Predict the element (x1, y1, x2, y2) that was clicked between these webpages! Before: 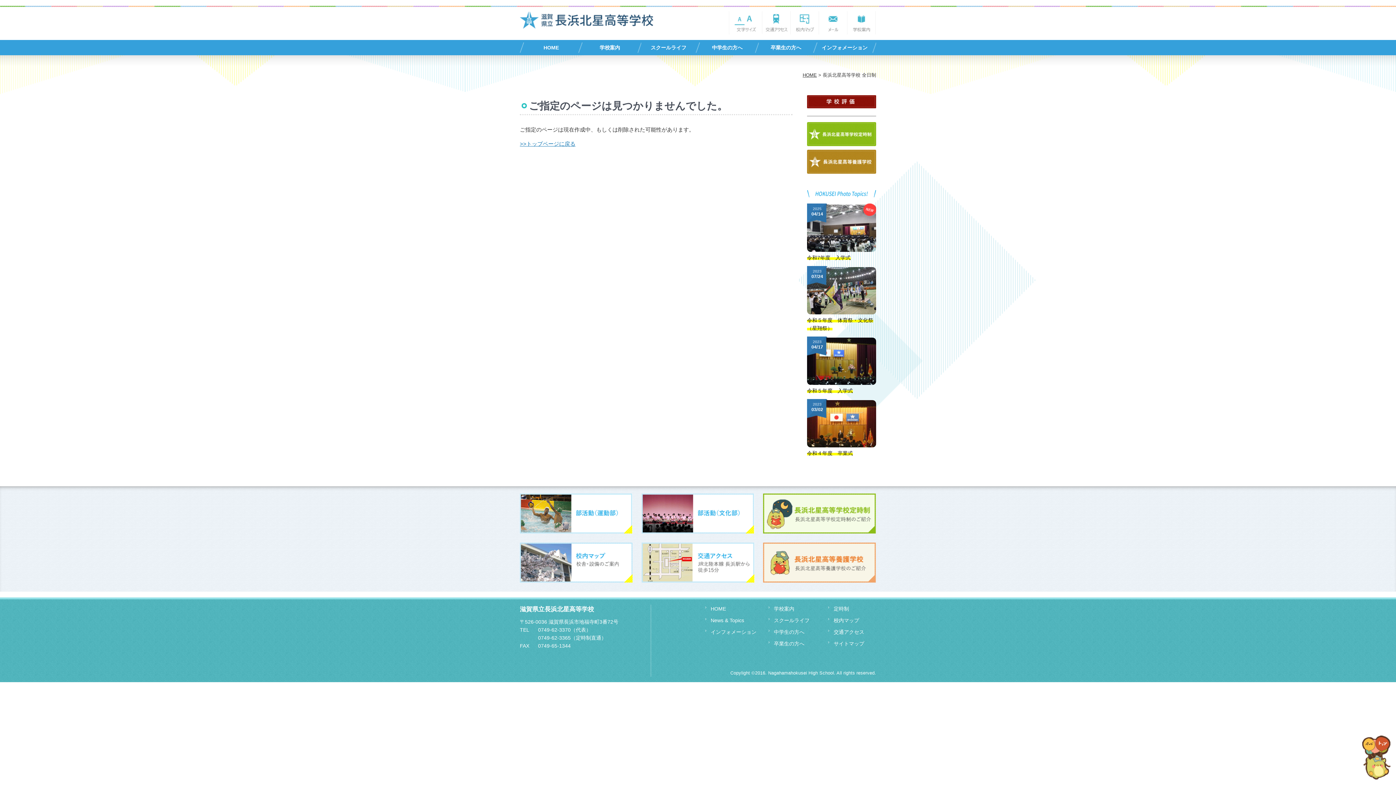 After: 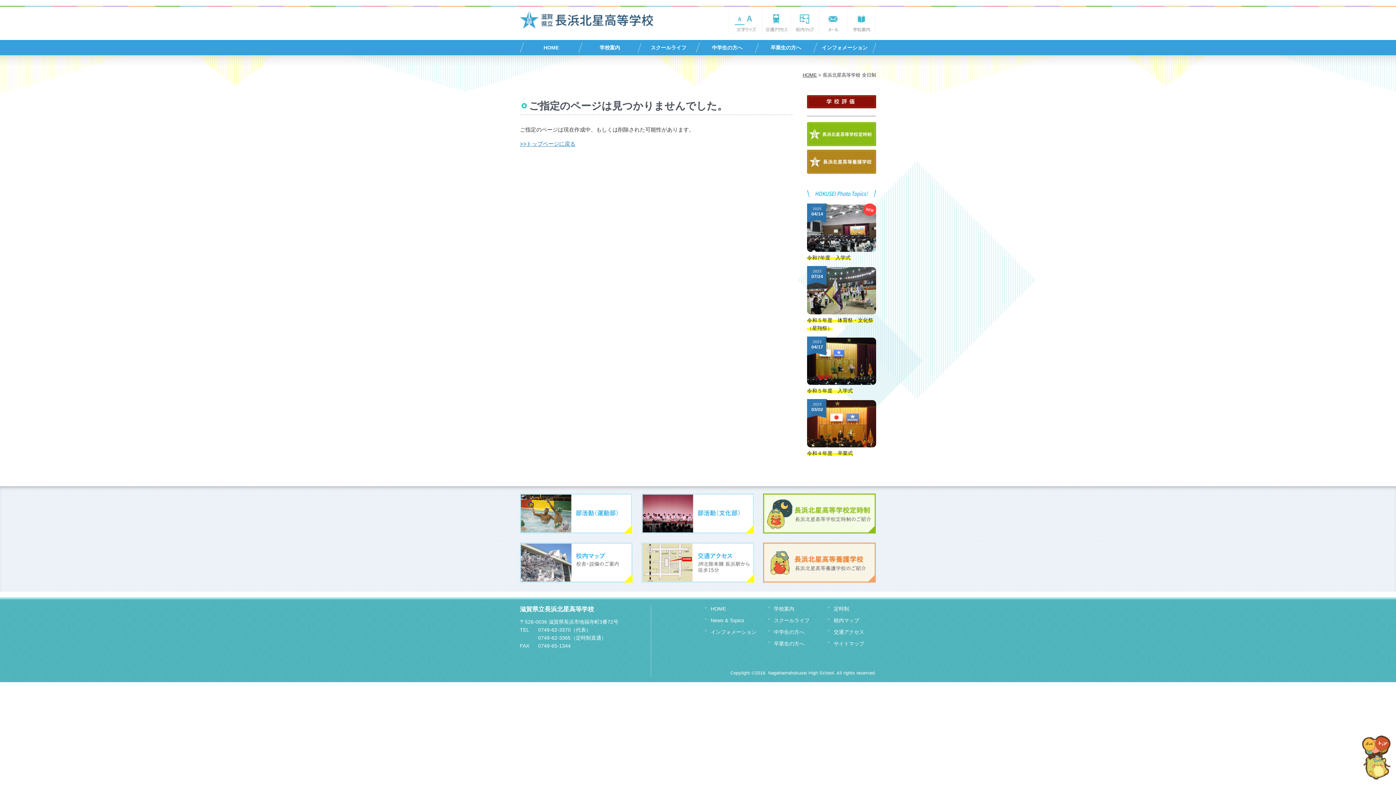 Action: bbox: (734, 18, 744, 23)